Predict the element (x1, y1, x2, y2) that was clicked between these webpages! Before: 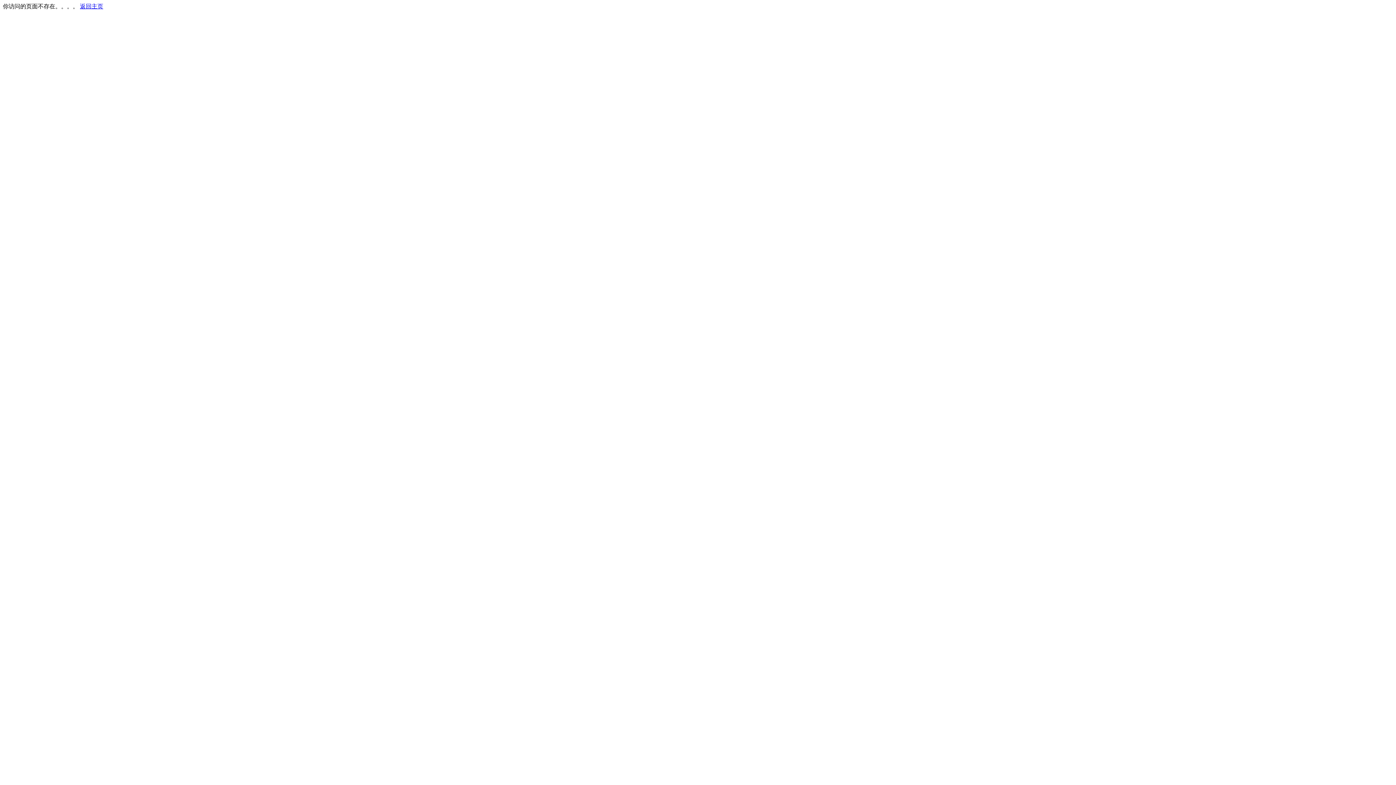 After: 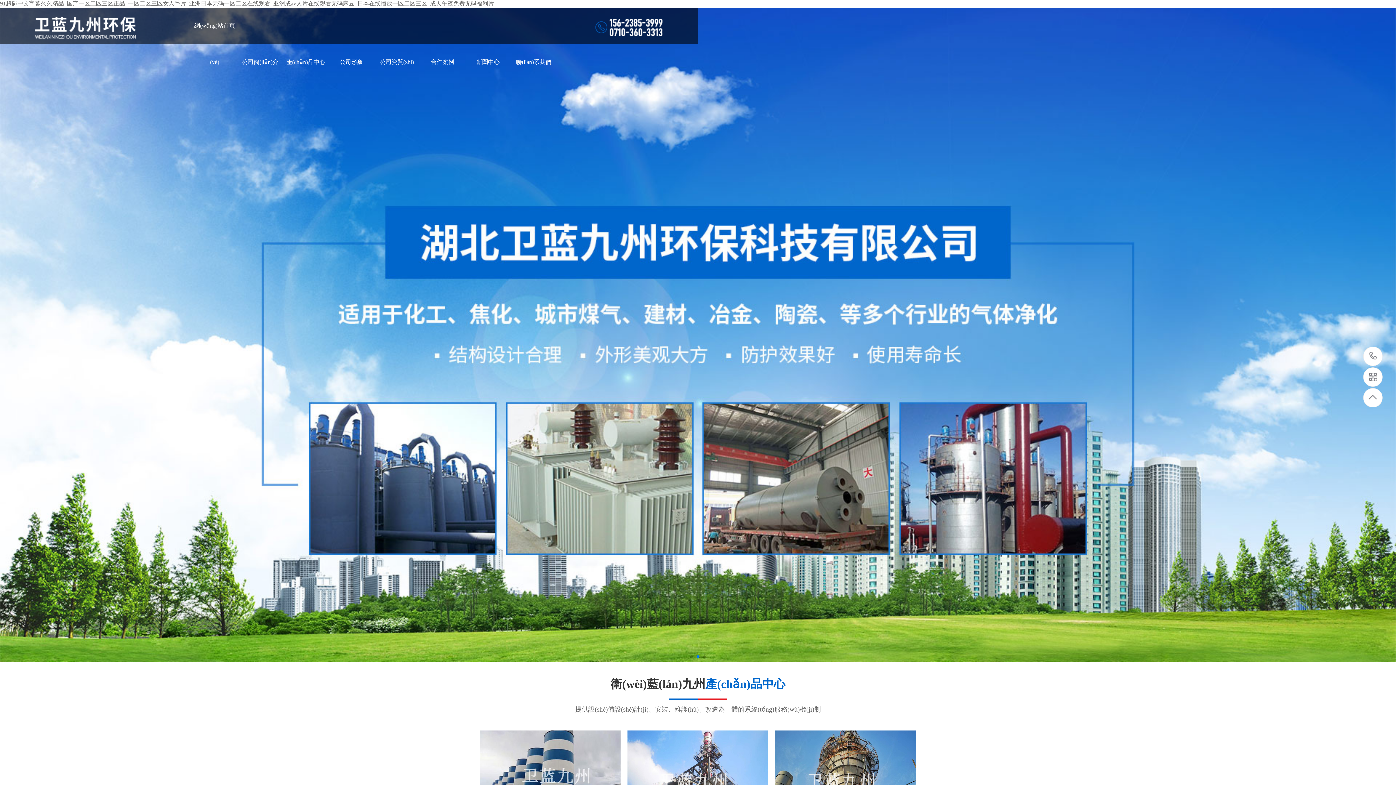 Action: label: 返回主页 bbox: (80, 3, 103, 9)